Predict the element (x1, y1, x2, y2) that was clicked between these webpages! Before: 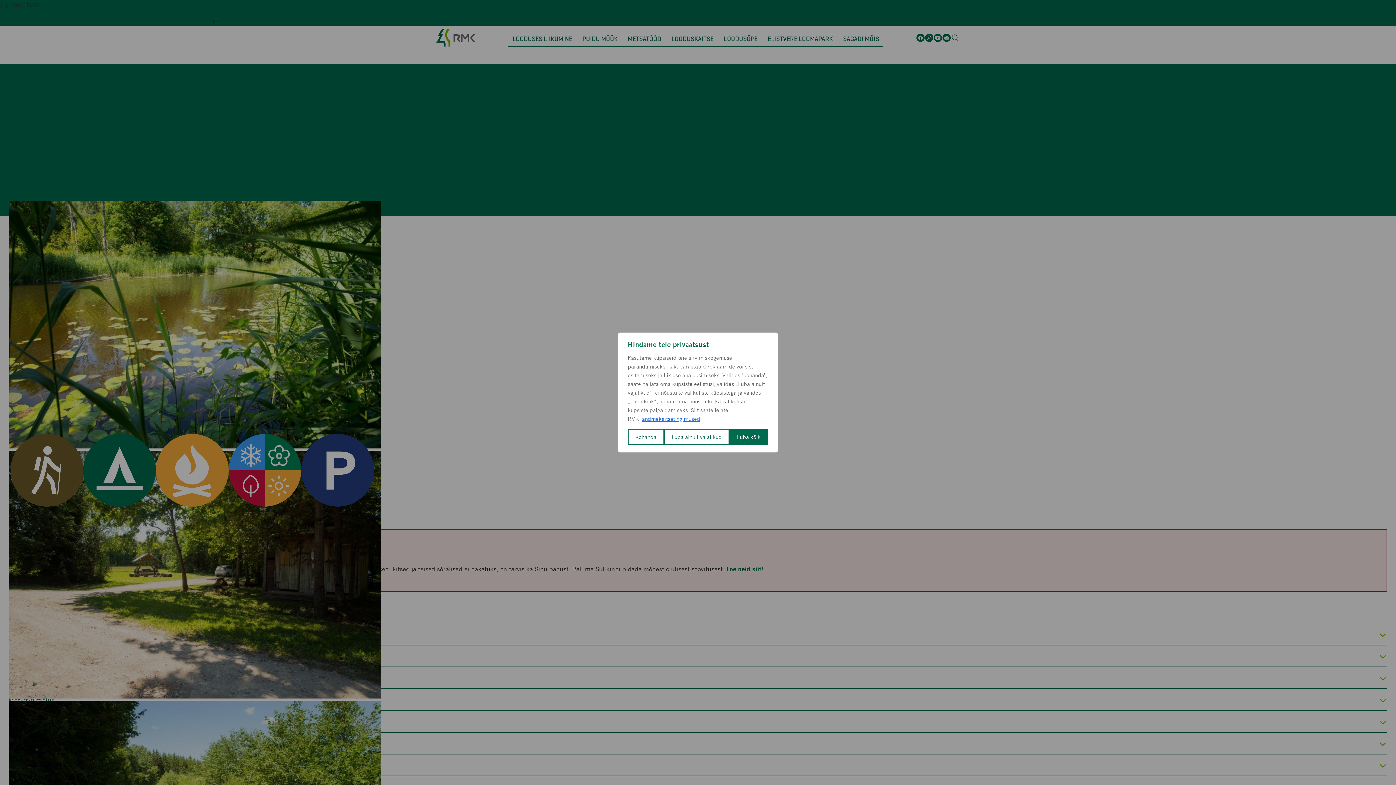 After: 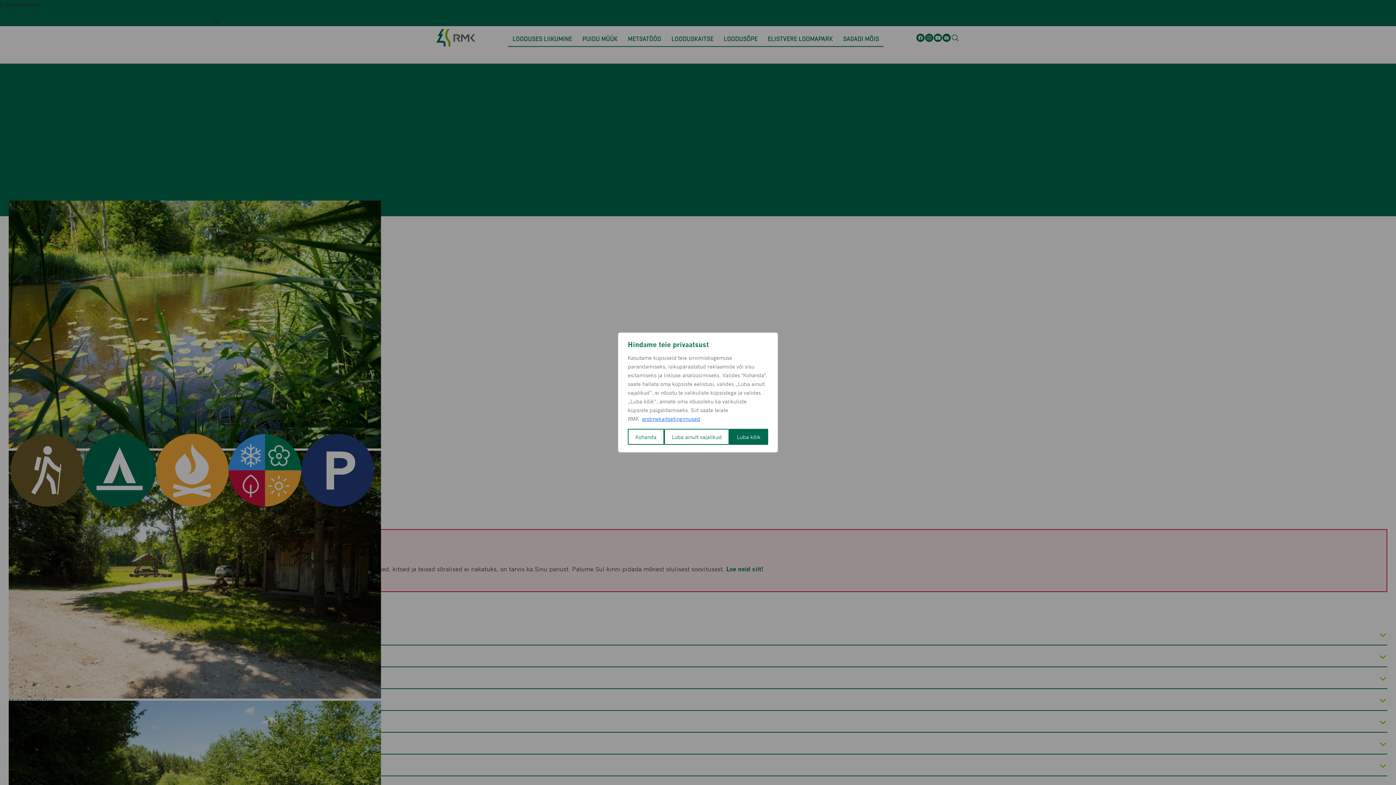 Action: label: andmekaitsetingimused bbox: (641, 414, 700, 422)